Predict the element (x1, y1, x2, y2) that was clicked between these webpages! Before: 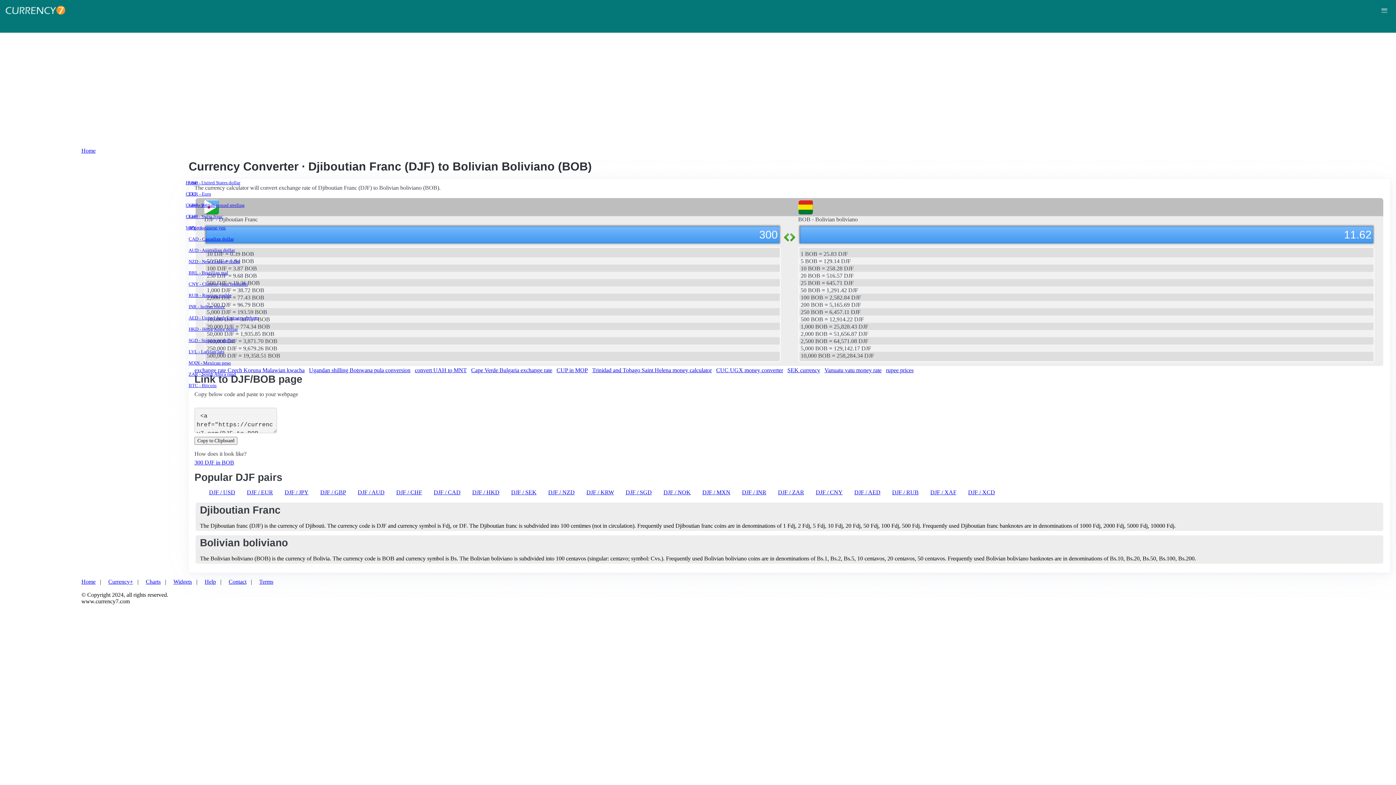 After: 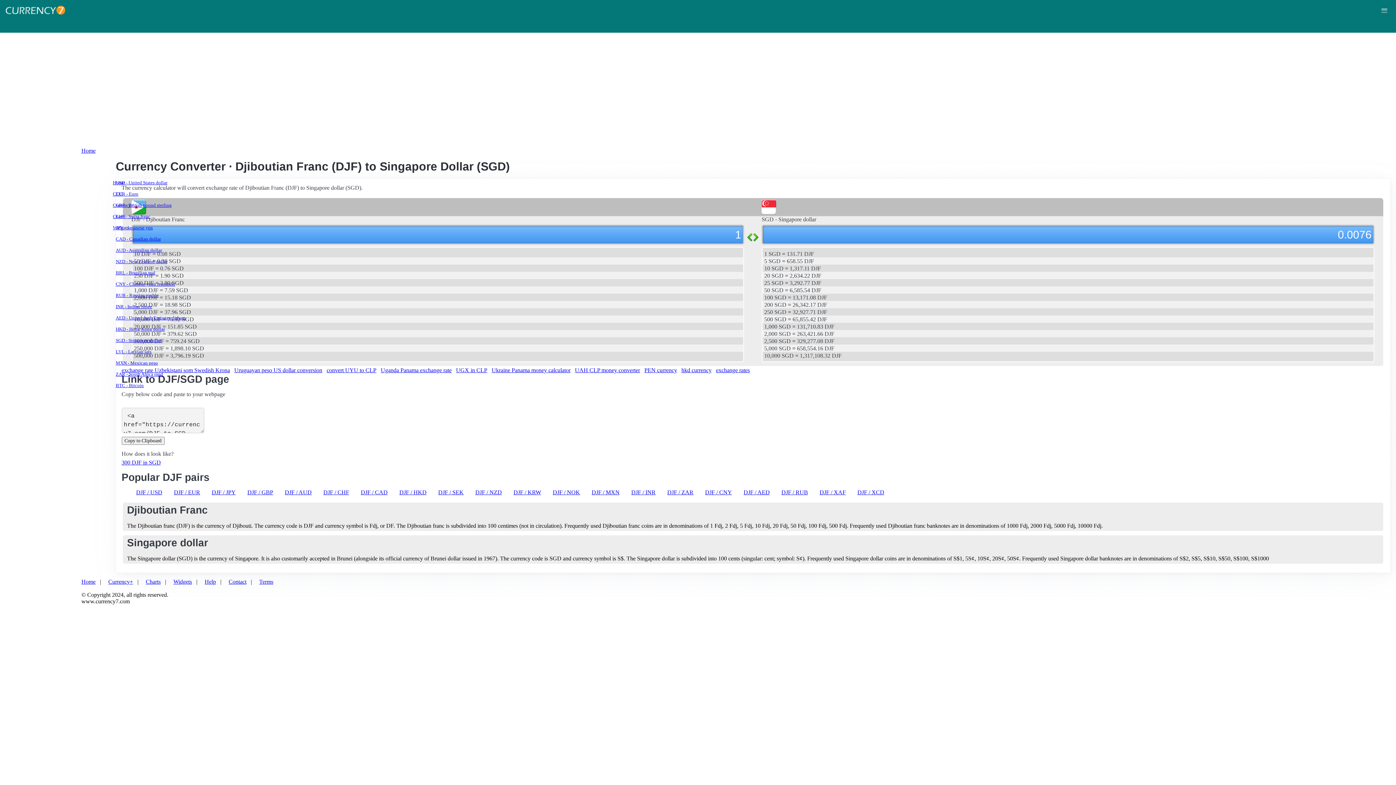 Action: label: DJF / SGD bbox: (625, 489, 652, 495)